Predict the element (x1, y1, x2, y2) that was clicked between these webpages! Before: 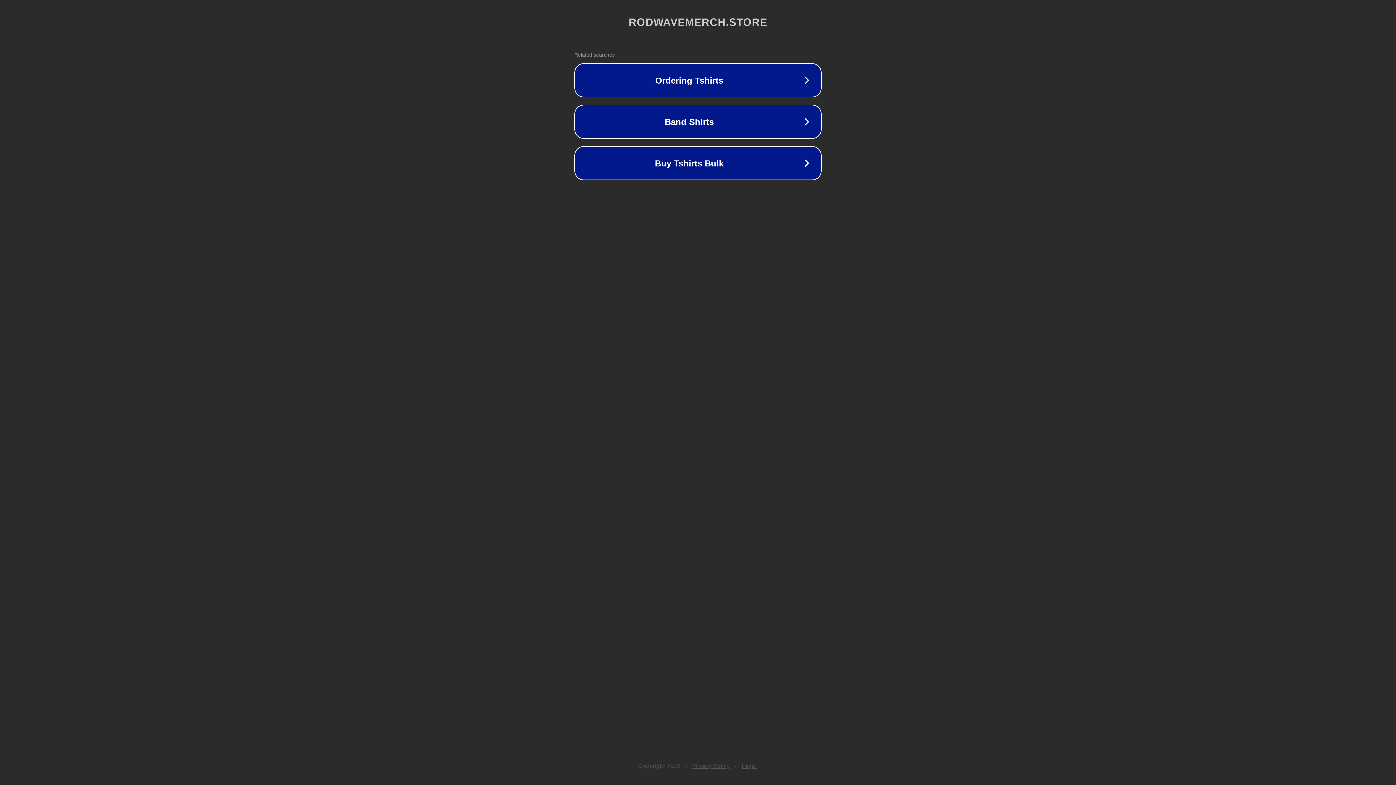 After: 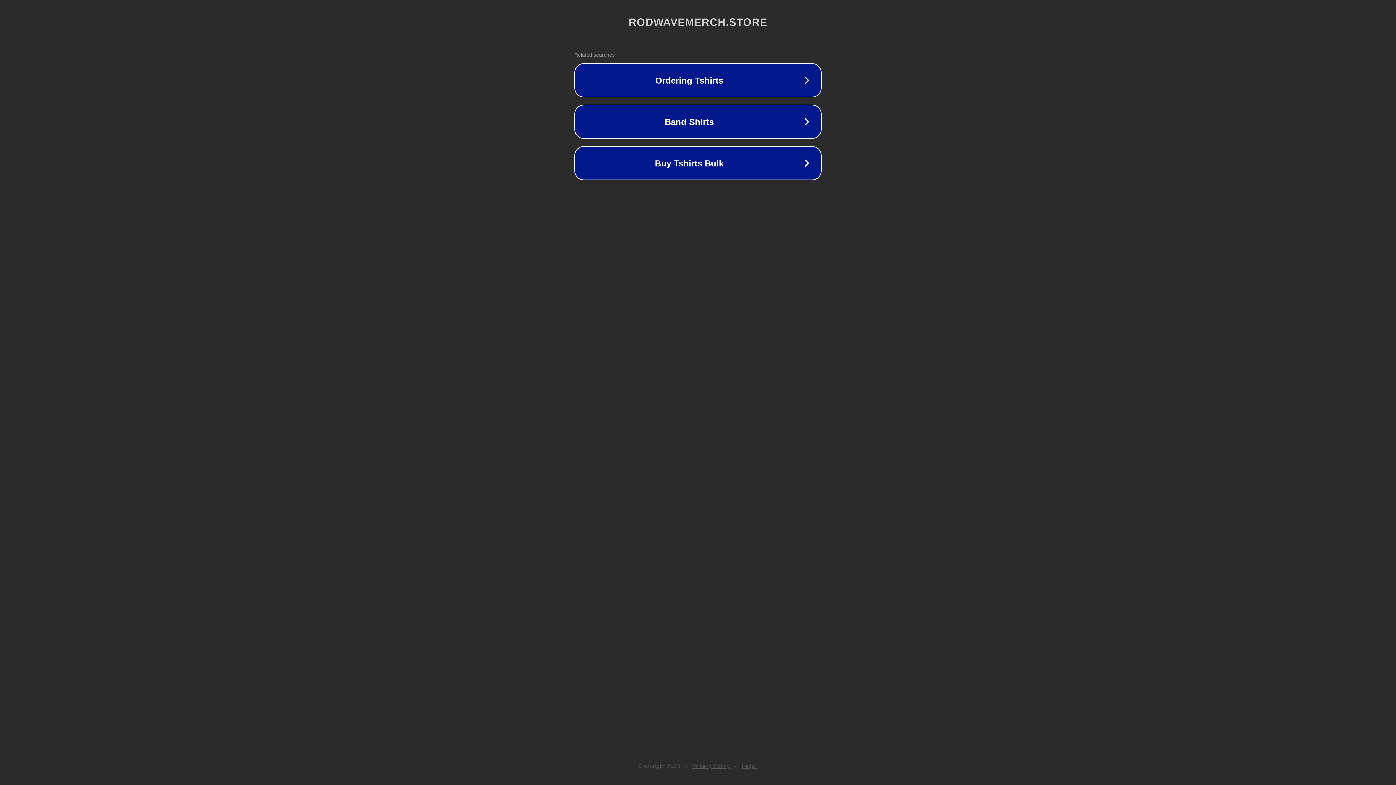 Action: bbox: (692, 763, 730, 769) label: Privacy Policy